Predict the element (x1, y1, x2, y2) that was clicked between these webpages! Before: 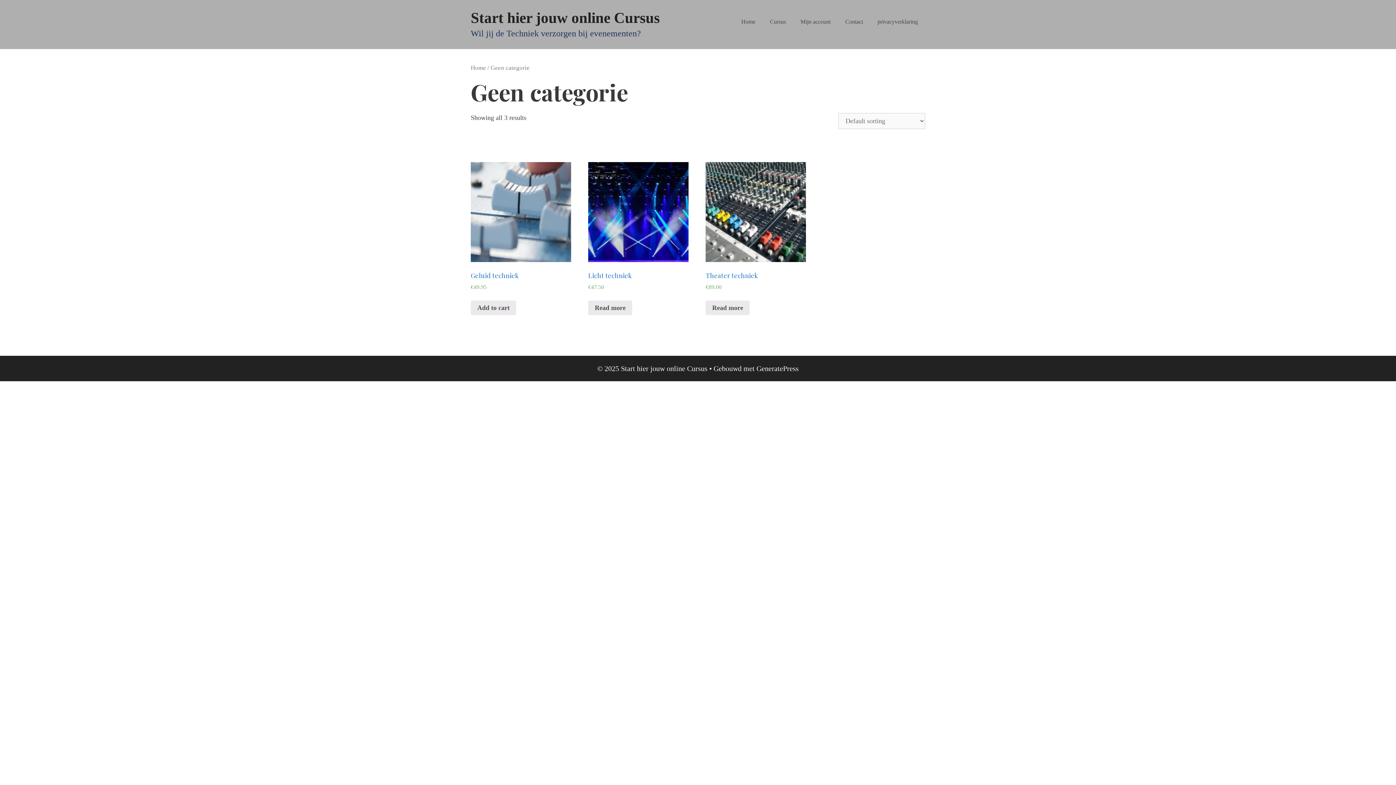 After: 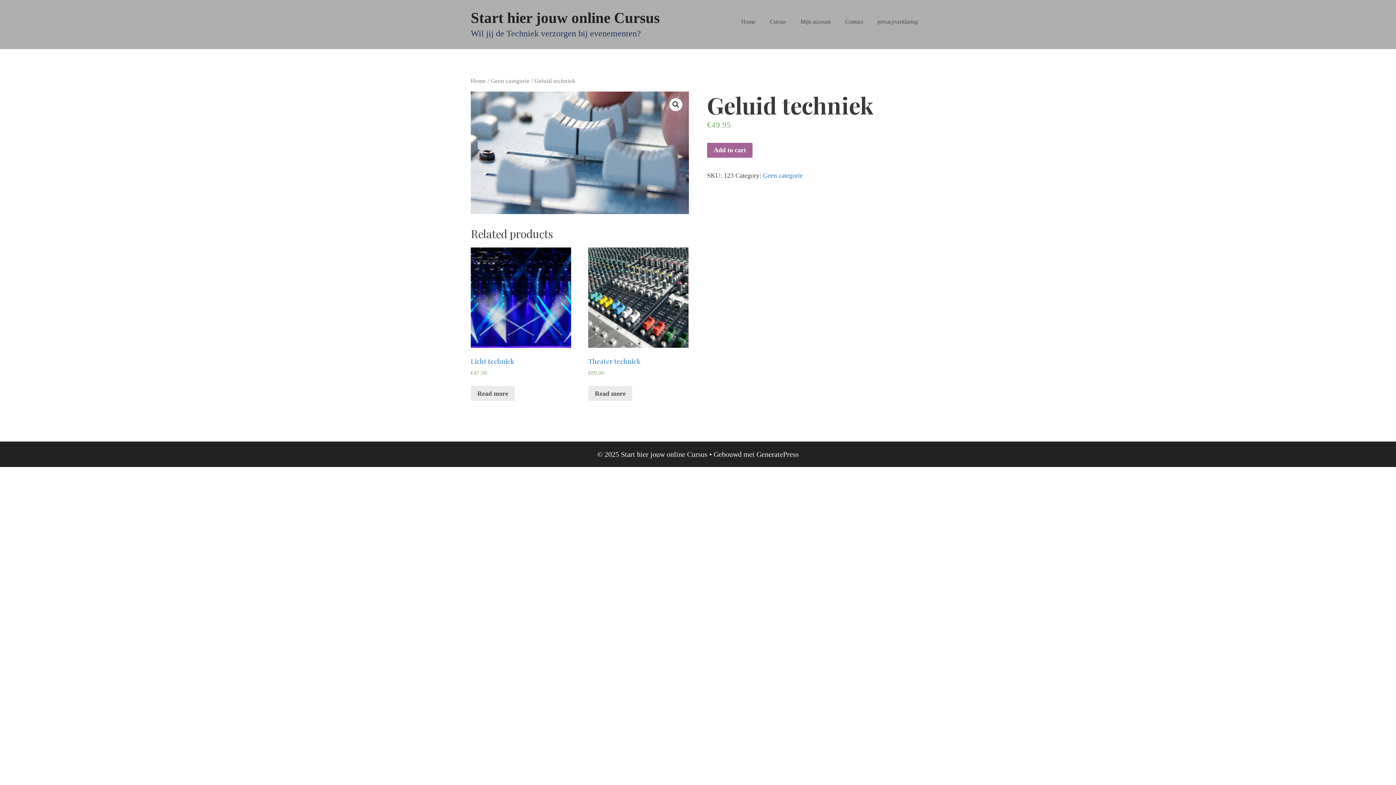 Action: bbox: (470, 162, 571, 291) label: Geluid techniek
€49.95